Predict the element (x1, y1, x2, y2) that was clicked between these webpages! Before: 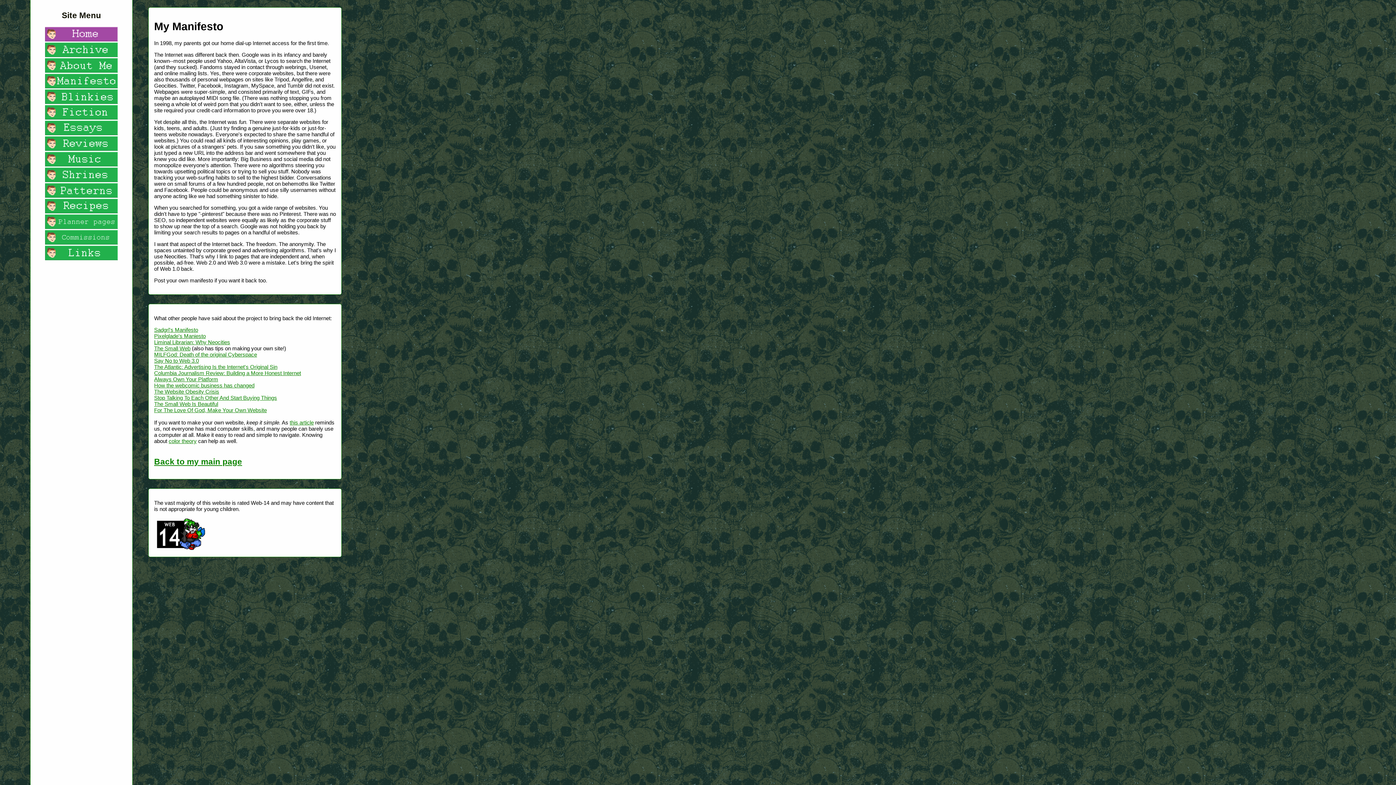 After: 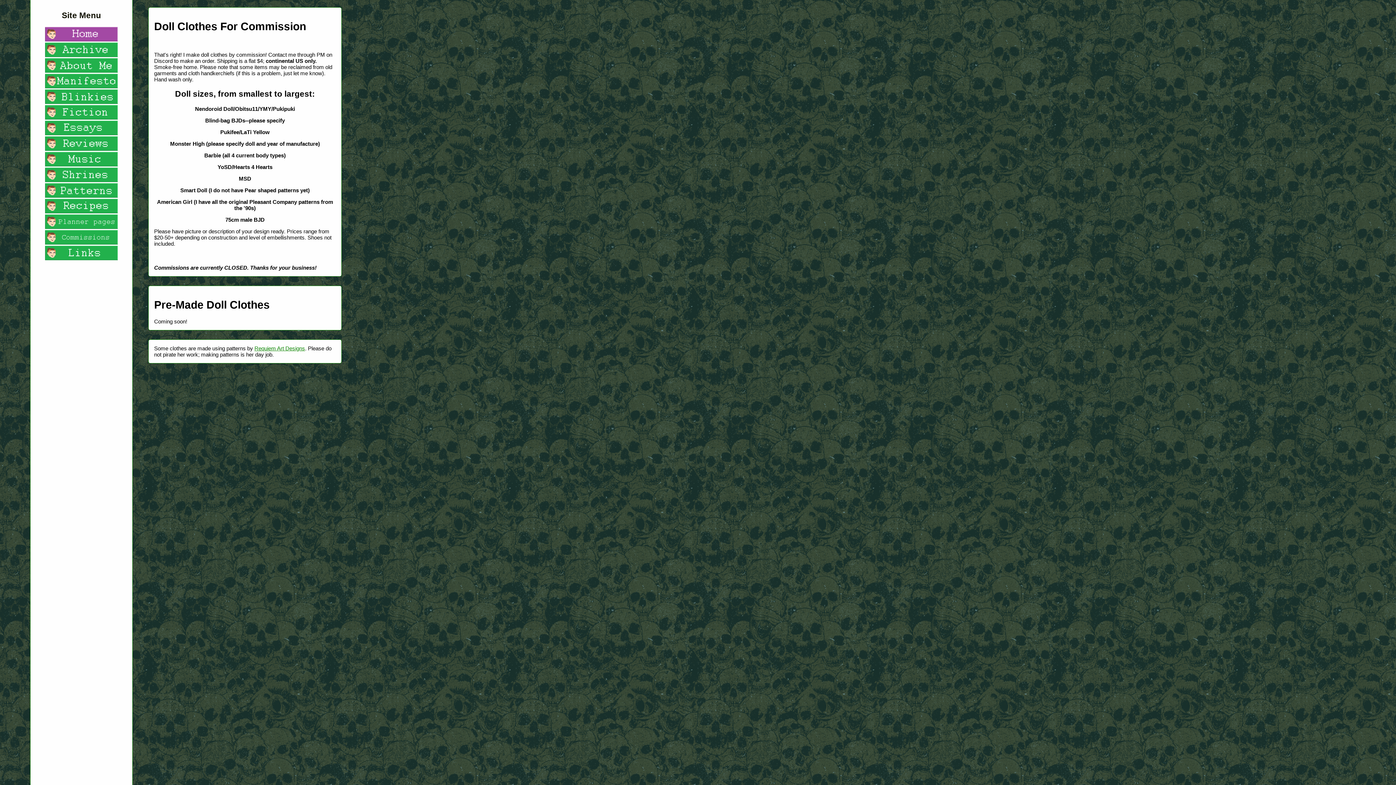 Action: bbox: (45, 239, 117, 245)